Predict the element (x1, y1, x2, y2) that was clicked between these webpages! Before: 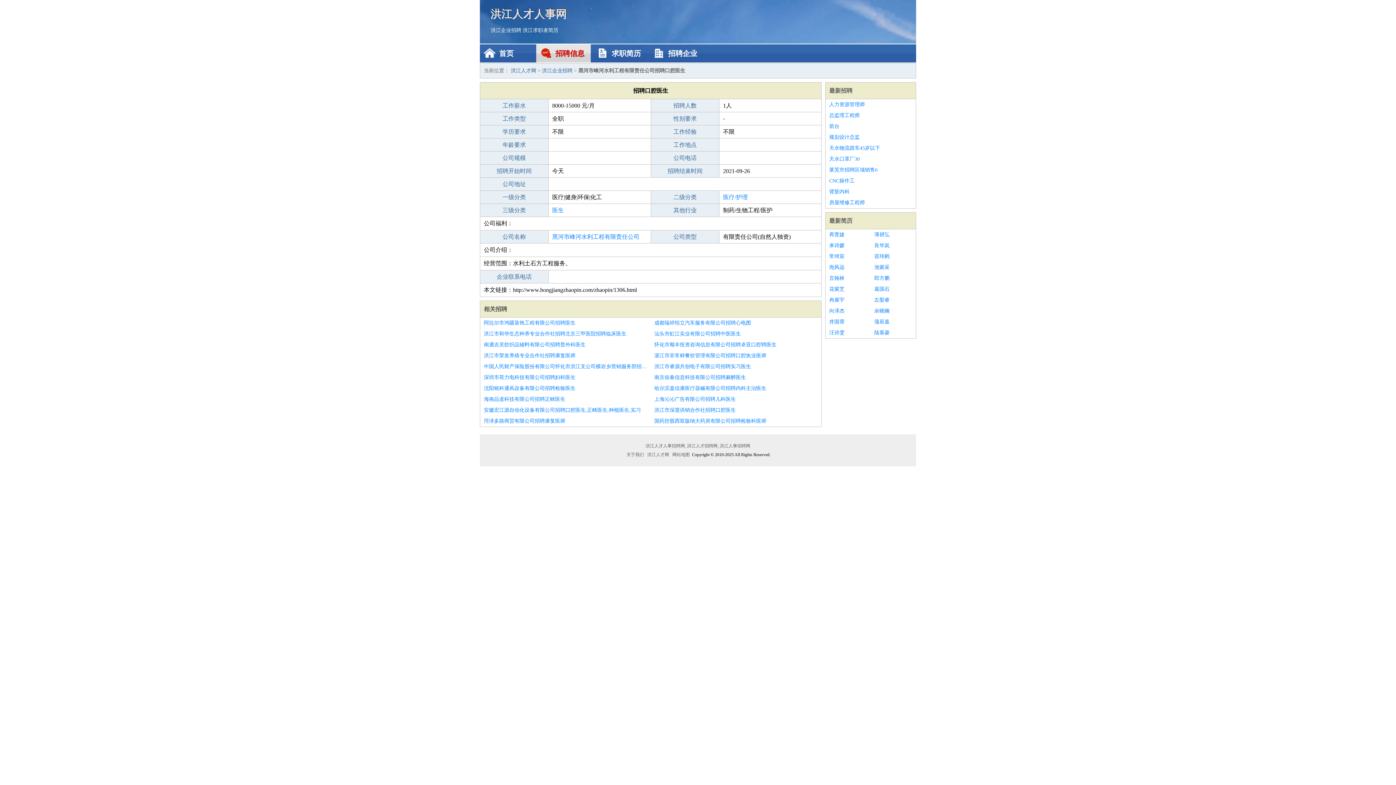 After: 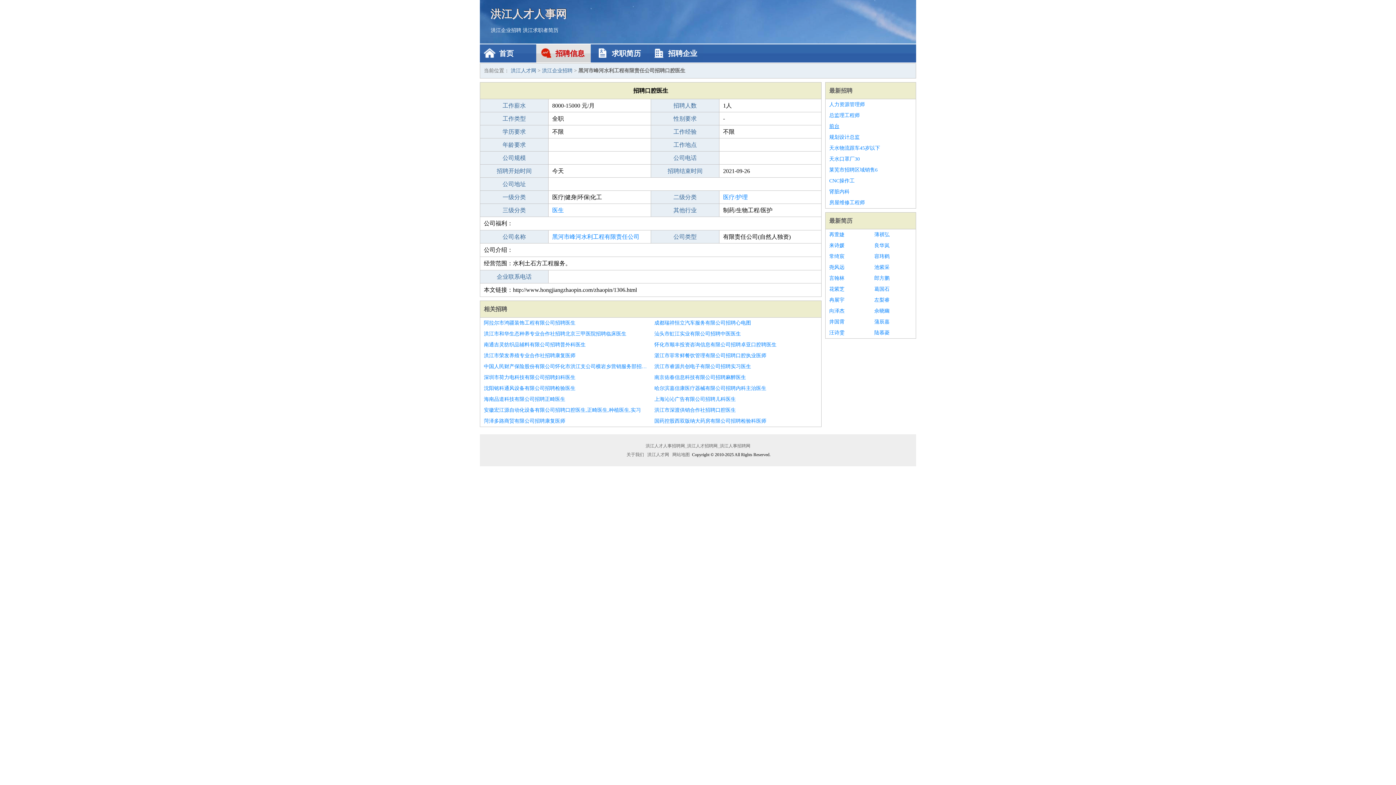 Action: bbox: (829, 121, 912, 132) label: 前台